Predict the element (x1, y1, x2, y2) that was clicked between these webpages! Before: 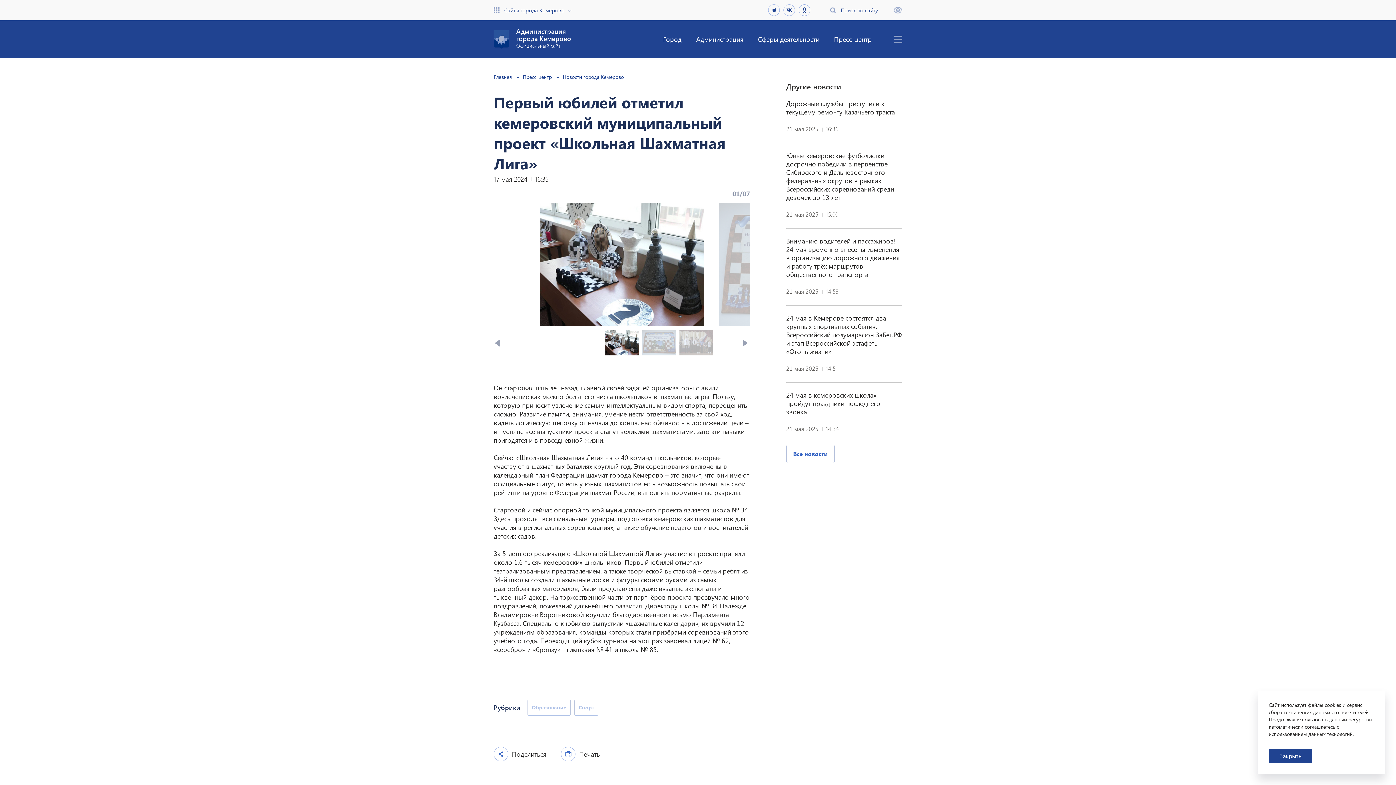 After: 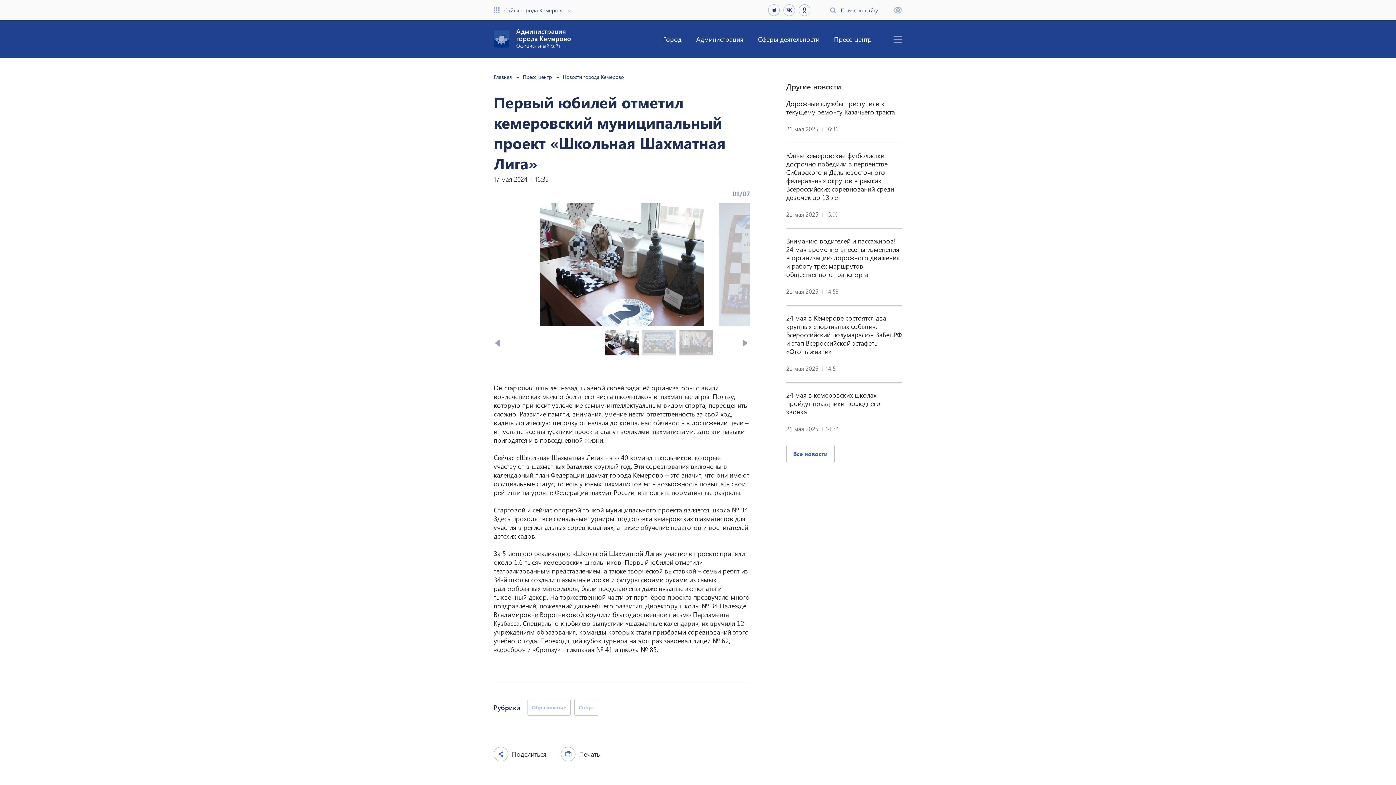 Action: label: Закрыть bbox: (1269, 749, 1312, 763)